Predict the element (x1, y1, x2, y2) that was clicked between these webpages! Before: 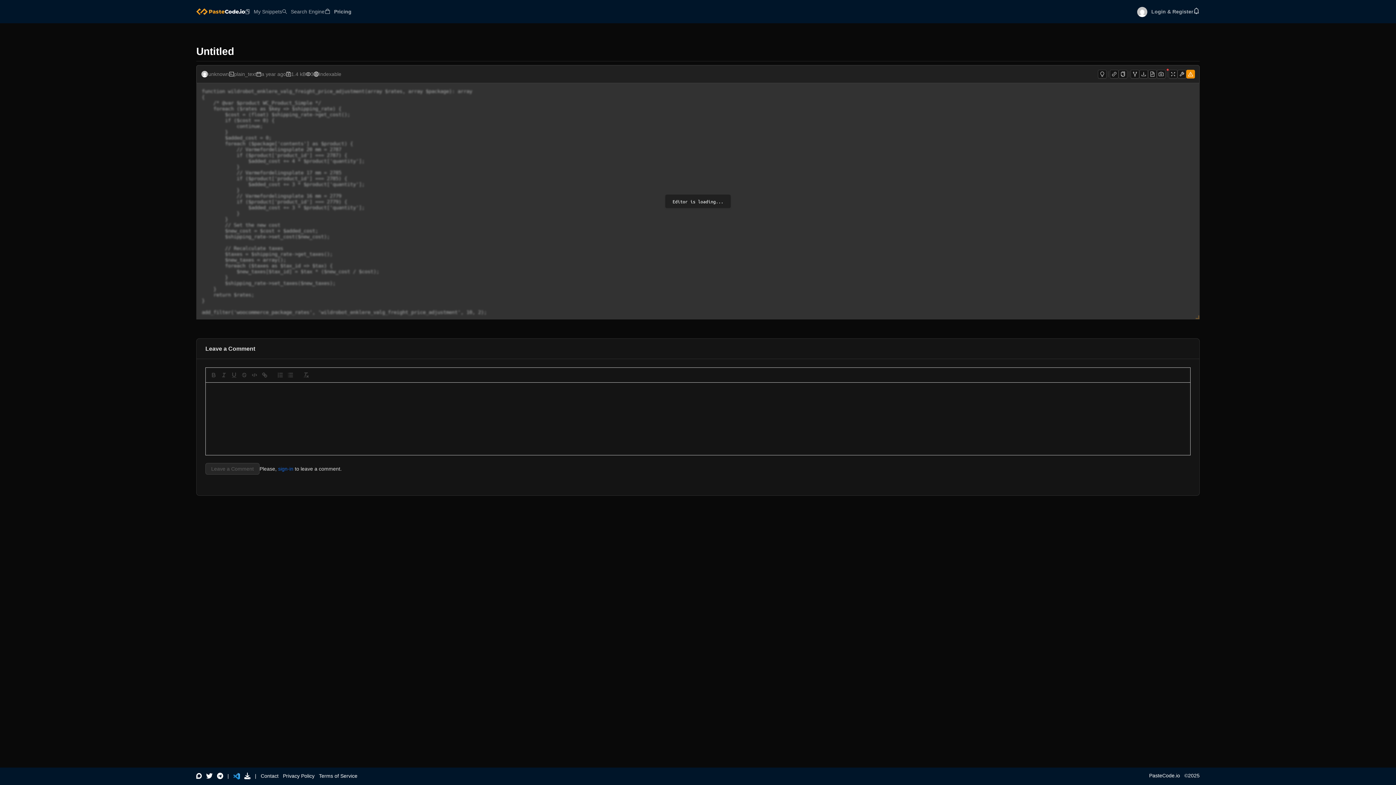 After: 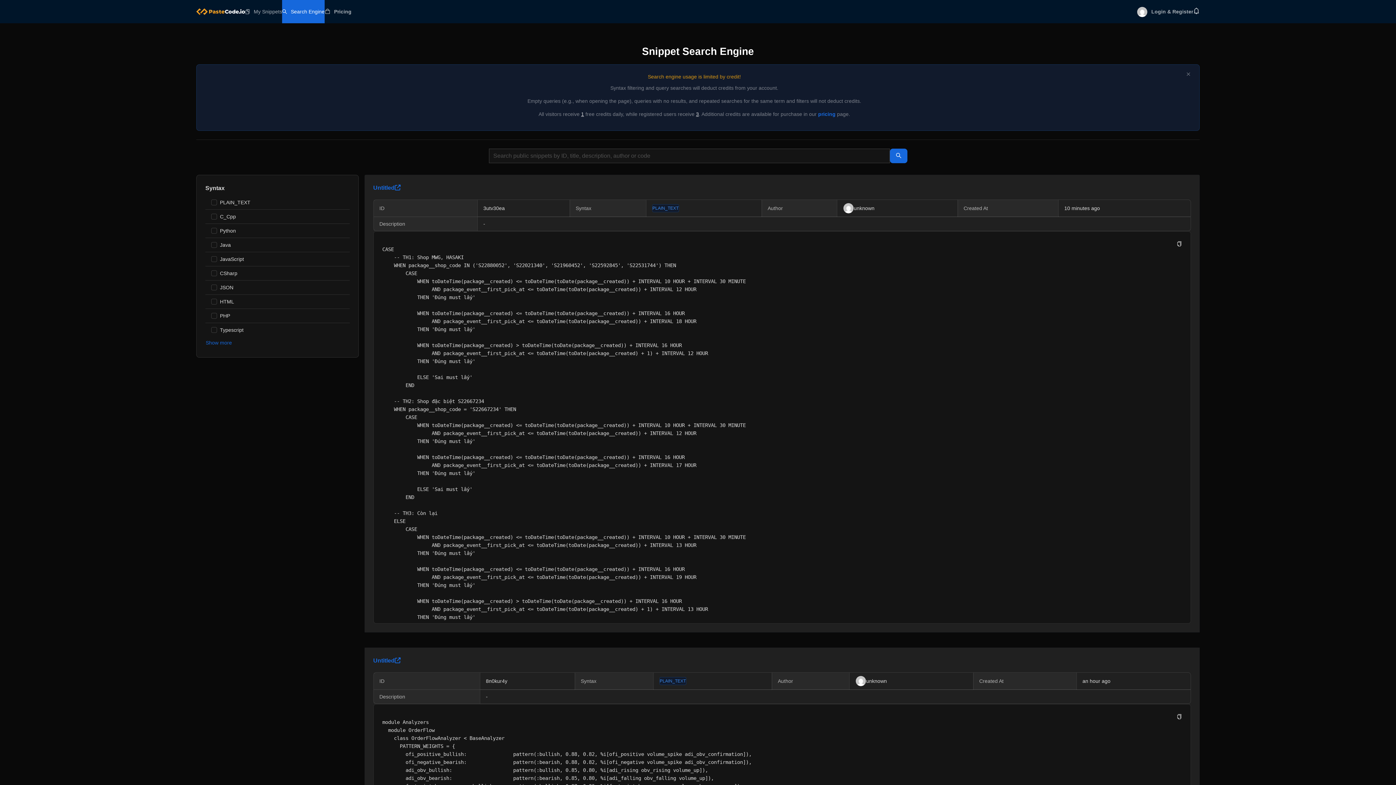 Action: label: Search Engine bbox: (290, 8, 324, 14)